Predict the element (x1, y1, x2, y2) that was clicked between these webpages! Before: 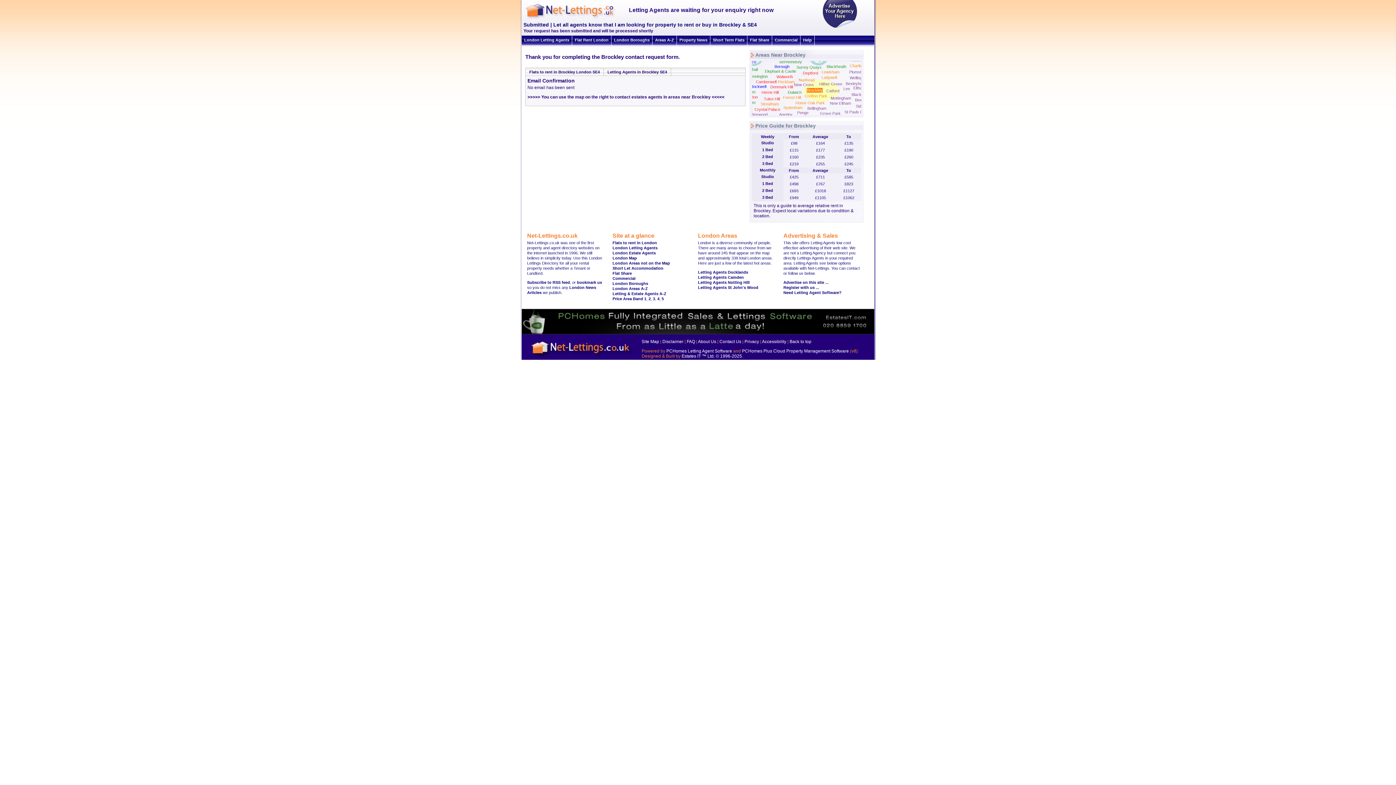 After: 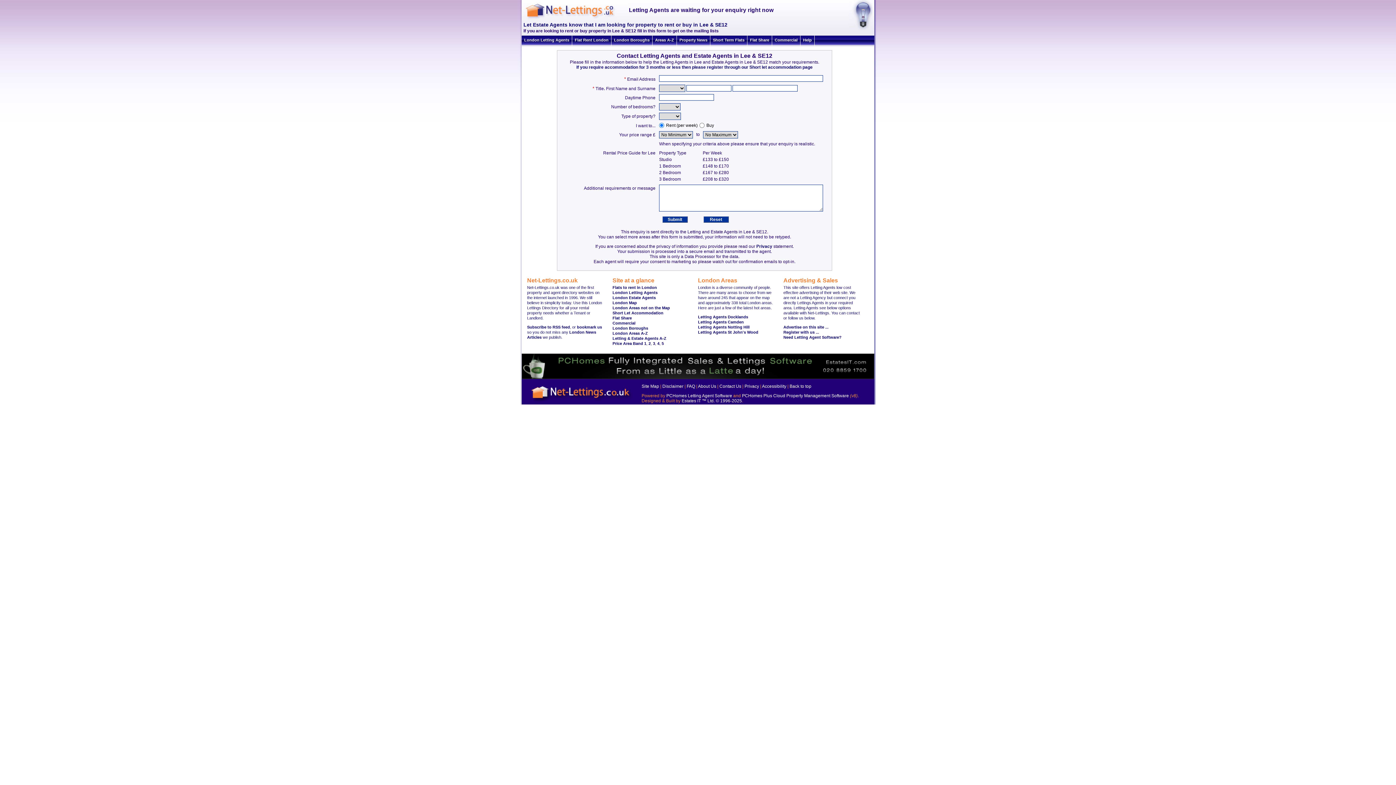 Action: label: Lee bbox: (843, 86, 850, 90)